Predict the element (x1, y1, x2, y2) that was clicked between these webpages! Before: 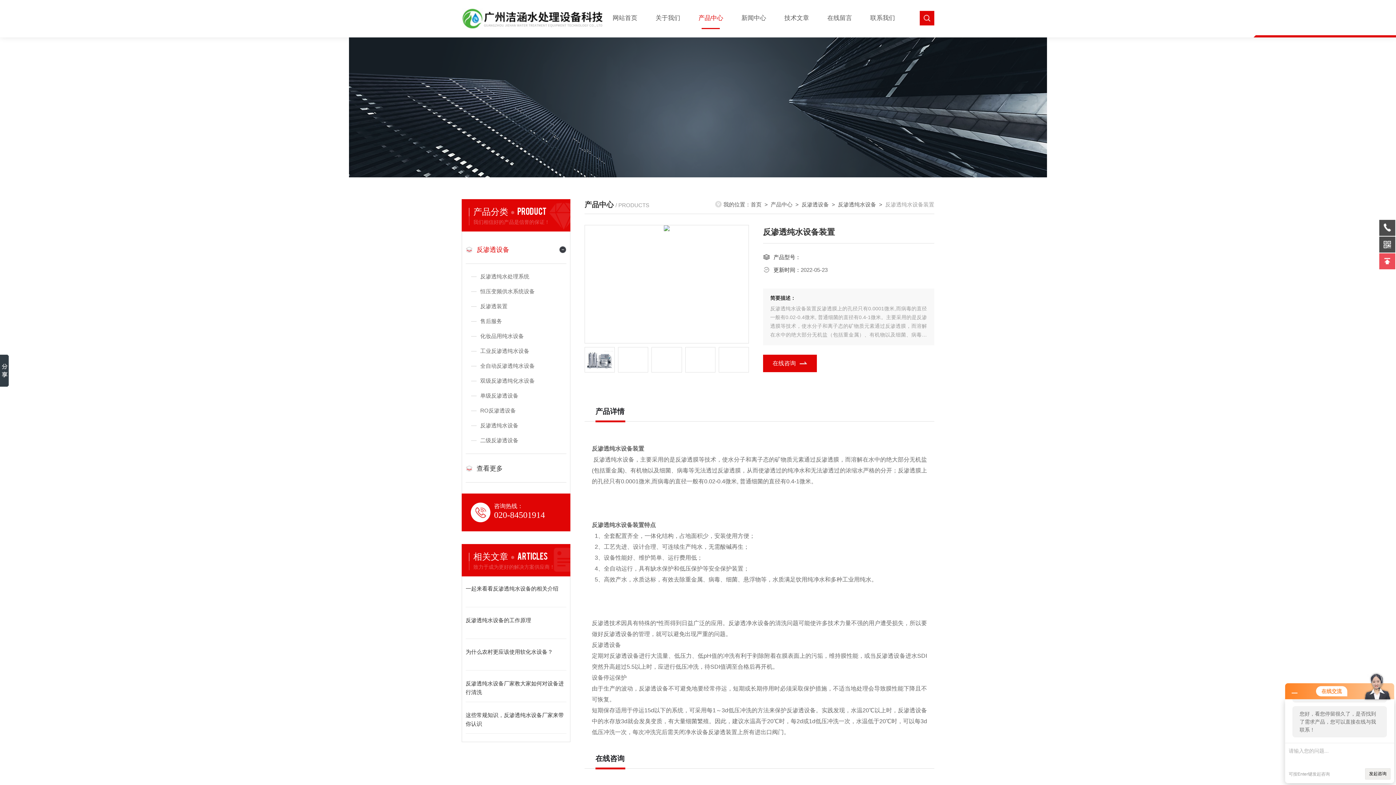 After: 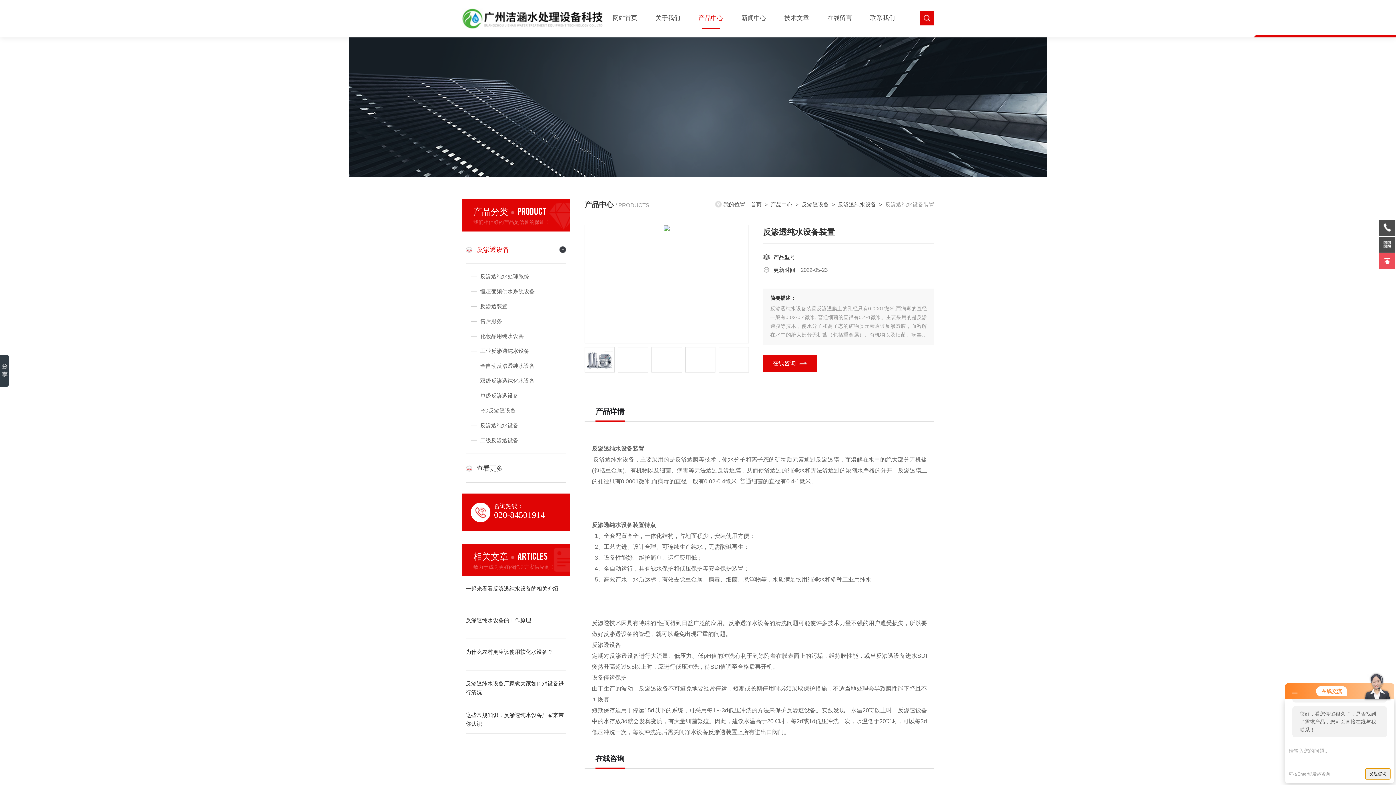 Action: label: 发起咨询 bbox: (1365, 768, 1390, 780)